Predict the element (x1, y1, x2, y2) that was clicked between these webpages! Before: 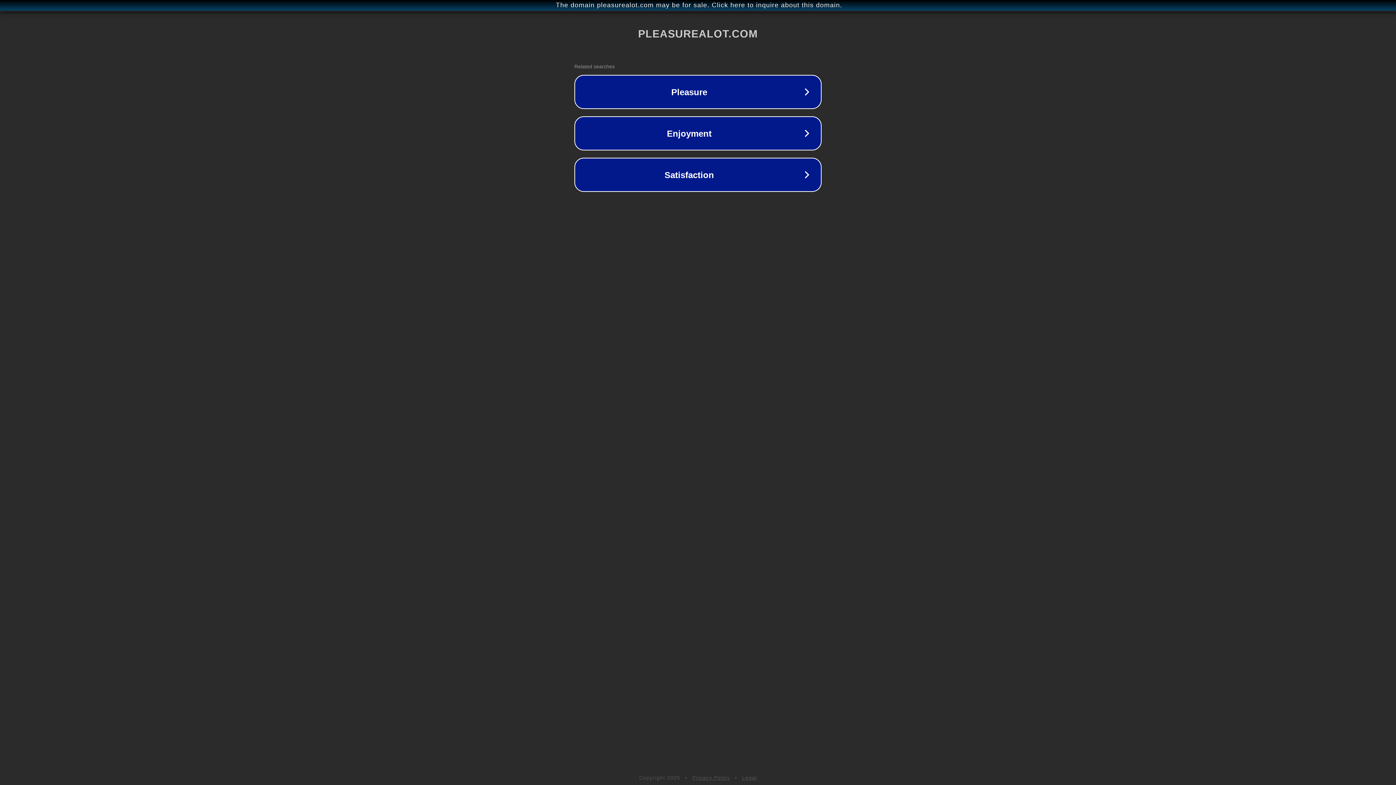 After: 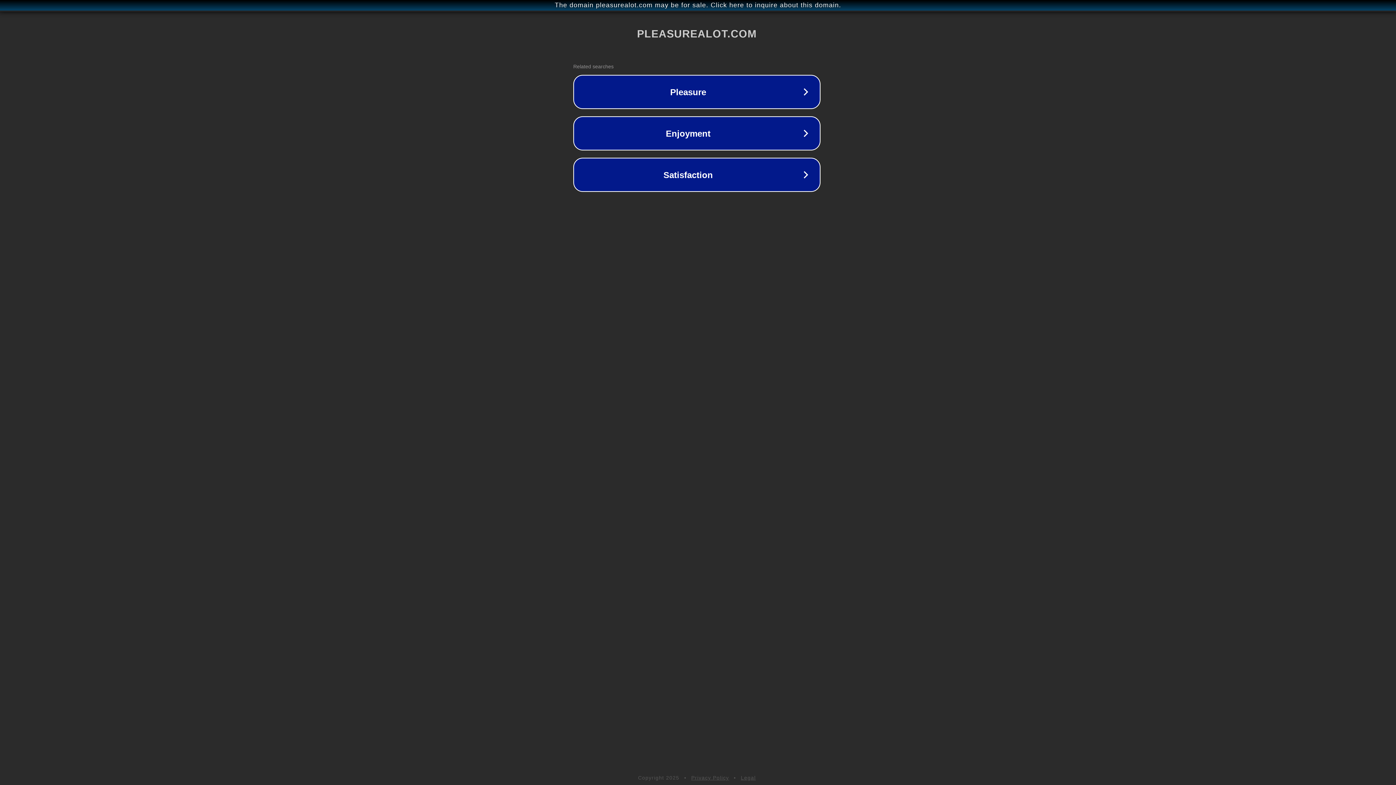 Action: label: The domain pleasurealot.com may be for sale. Click here to inquire about this domain. bbox: (1, 1, 1397, 9)